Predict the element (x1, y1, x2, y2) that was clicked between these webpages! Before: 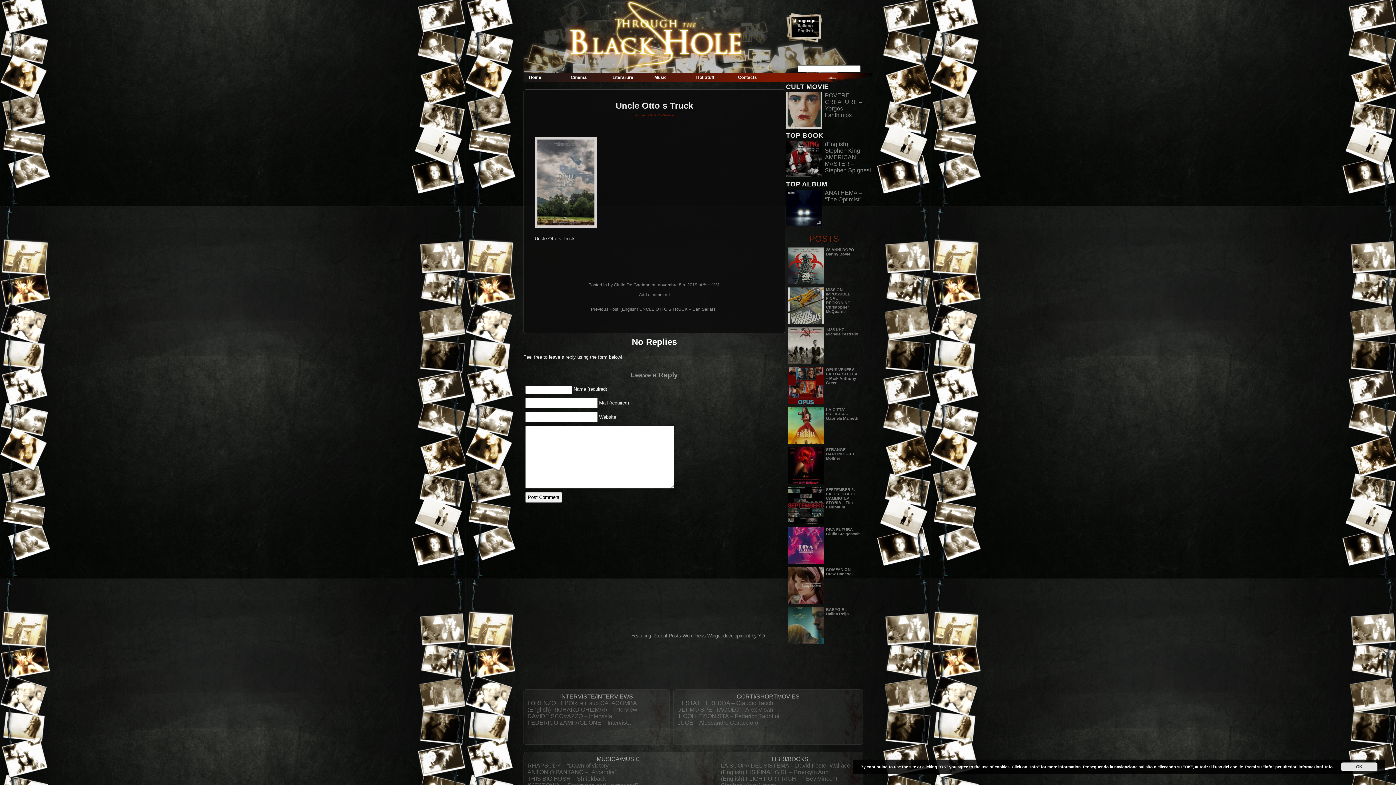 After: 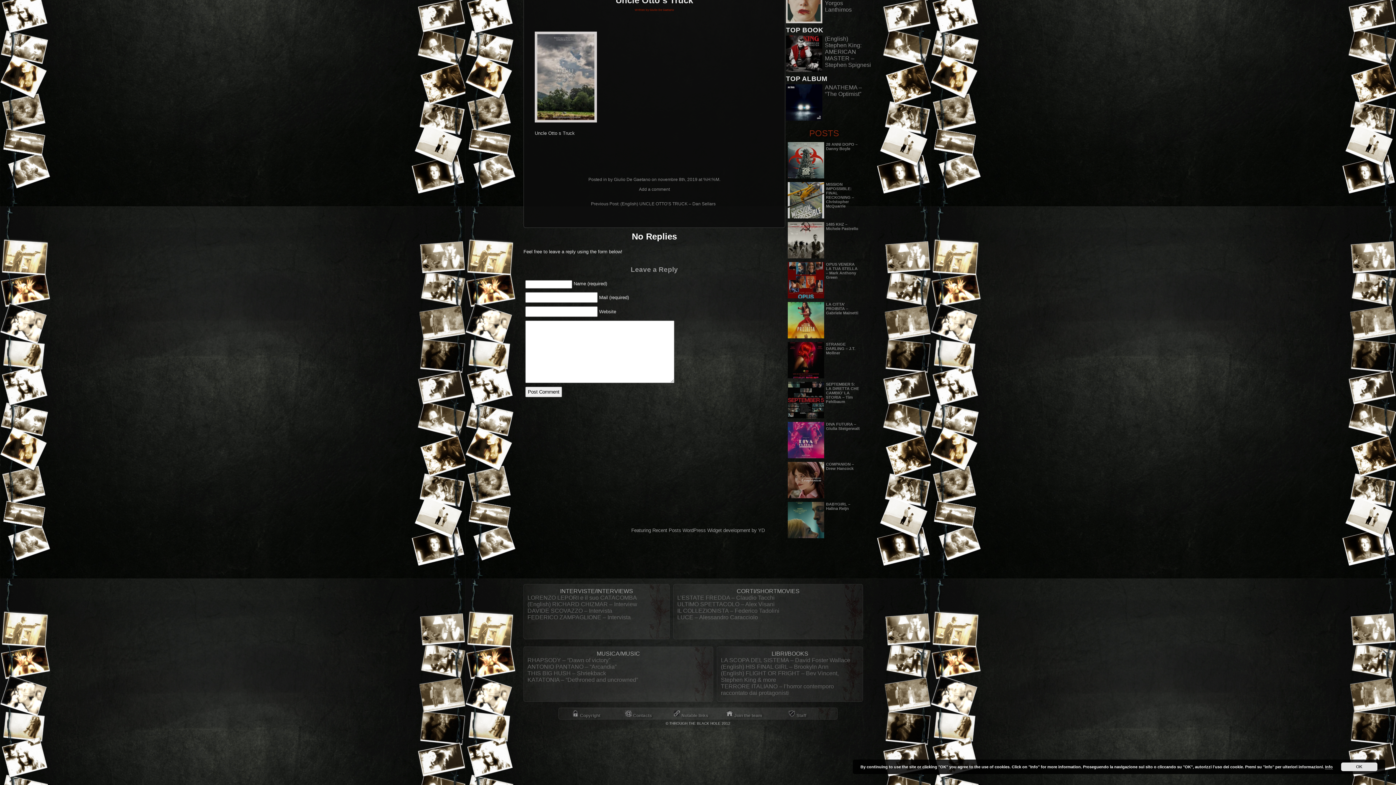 Action: label: Add a comment bbox: (639, 292, 670, 297)